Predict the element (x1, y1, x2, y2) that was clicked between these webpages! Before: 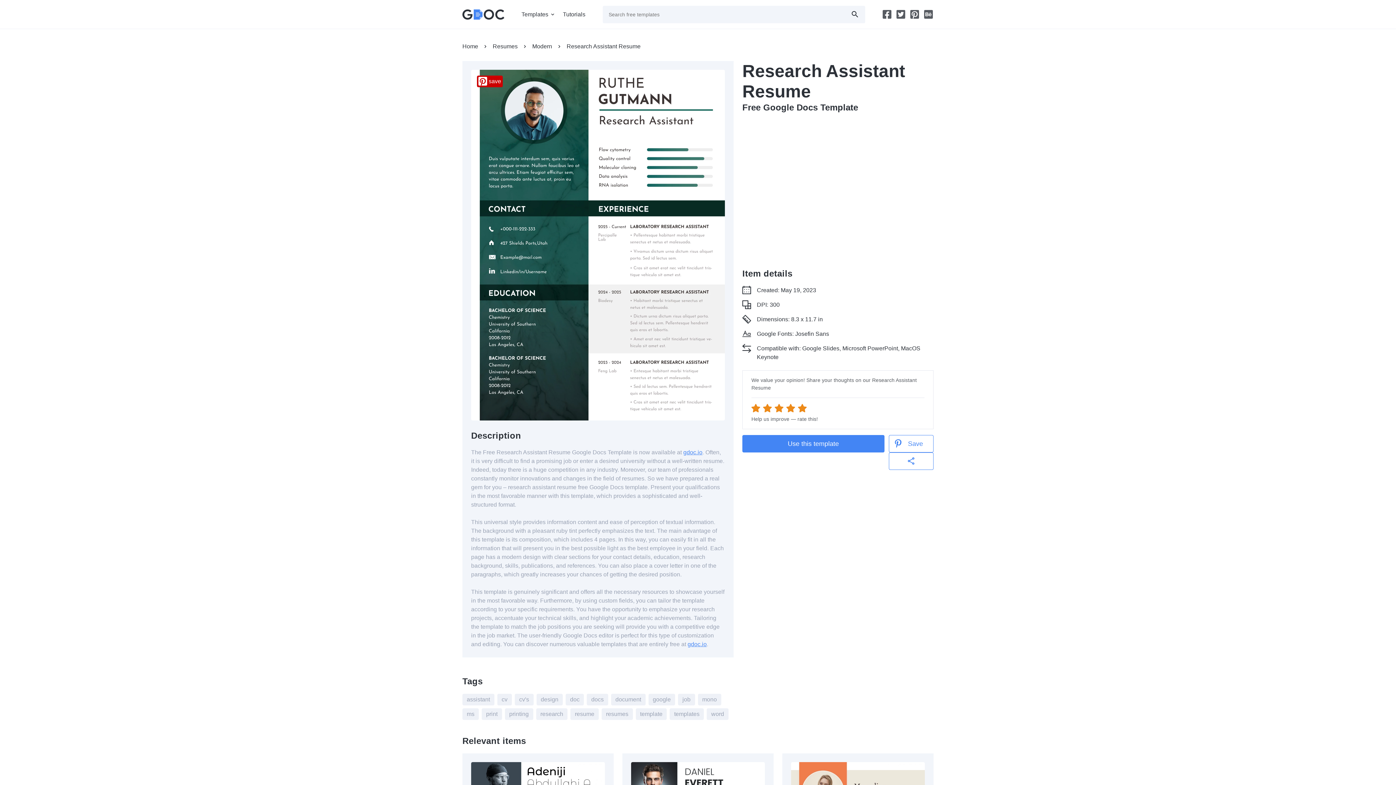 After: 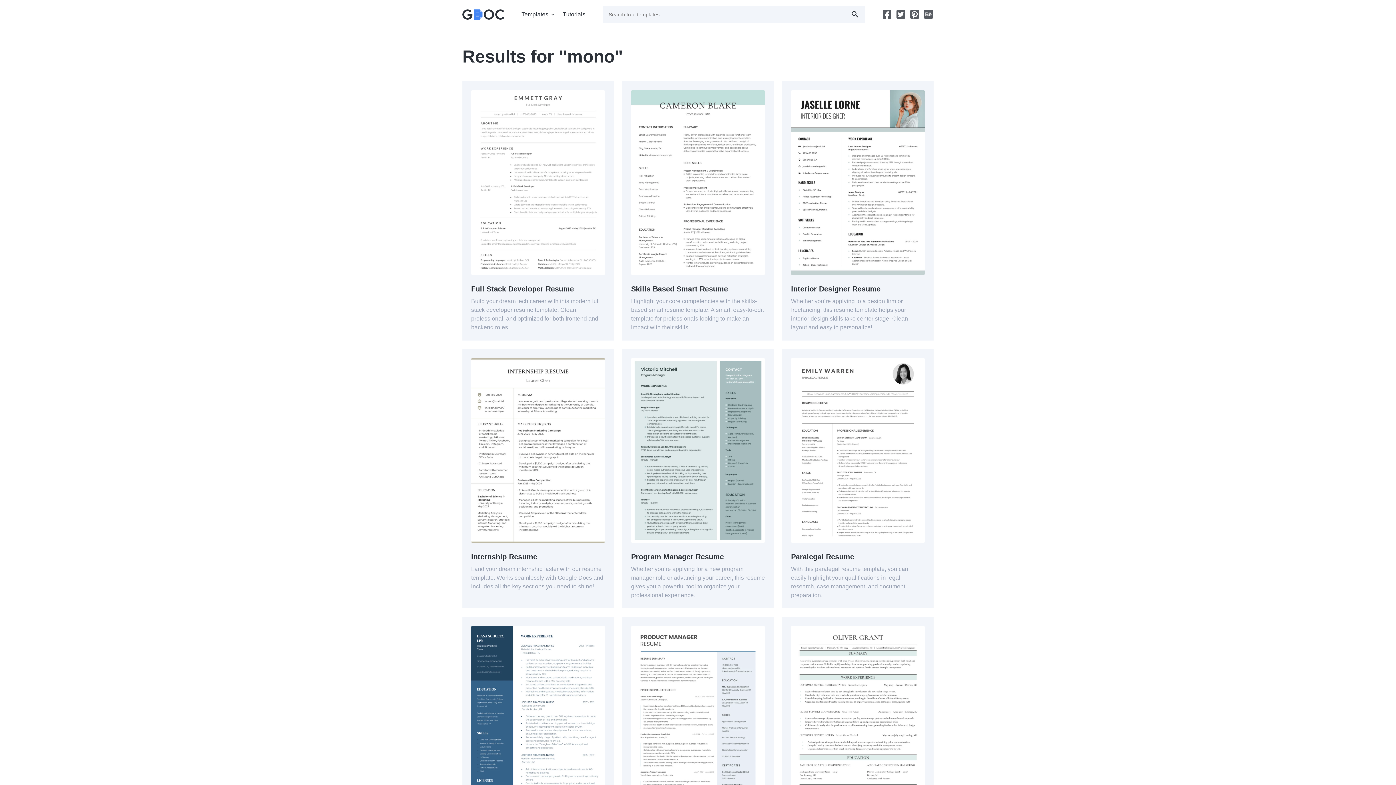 Action: label: mono bbox: (698, 694, 721, 705)